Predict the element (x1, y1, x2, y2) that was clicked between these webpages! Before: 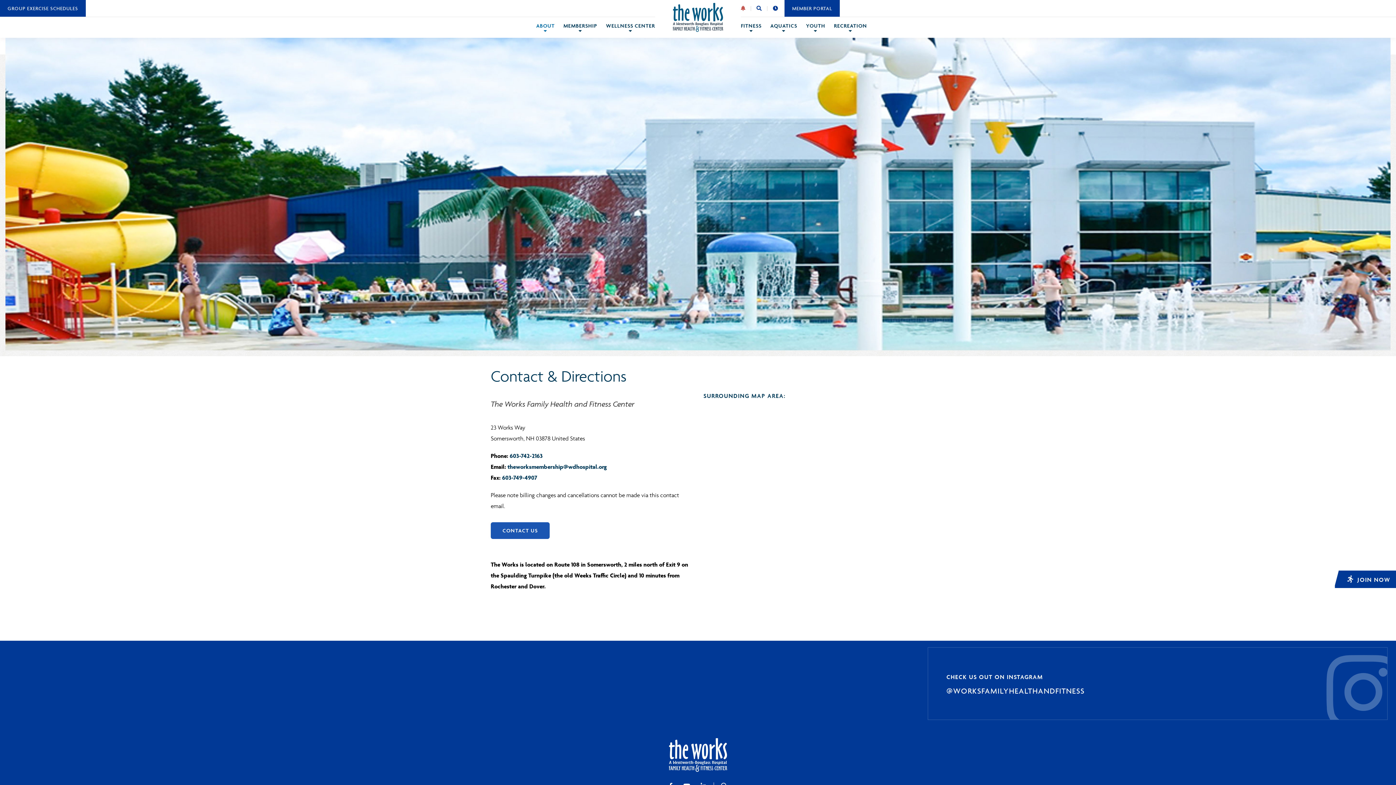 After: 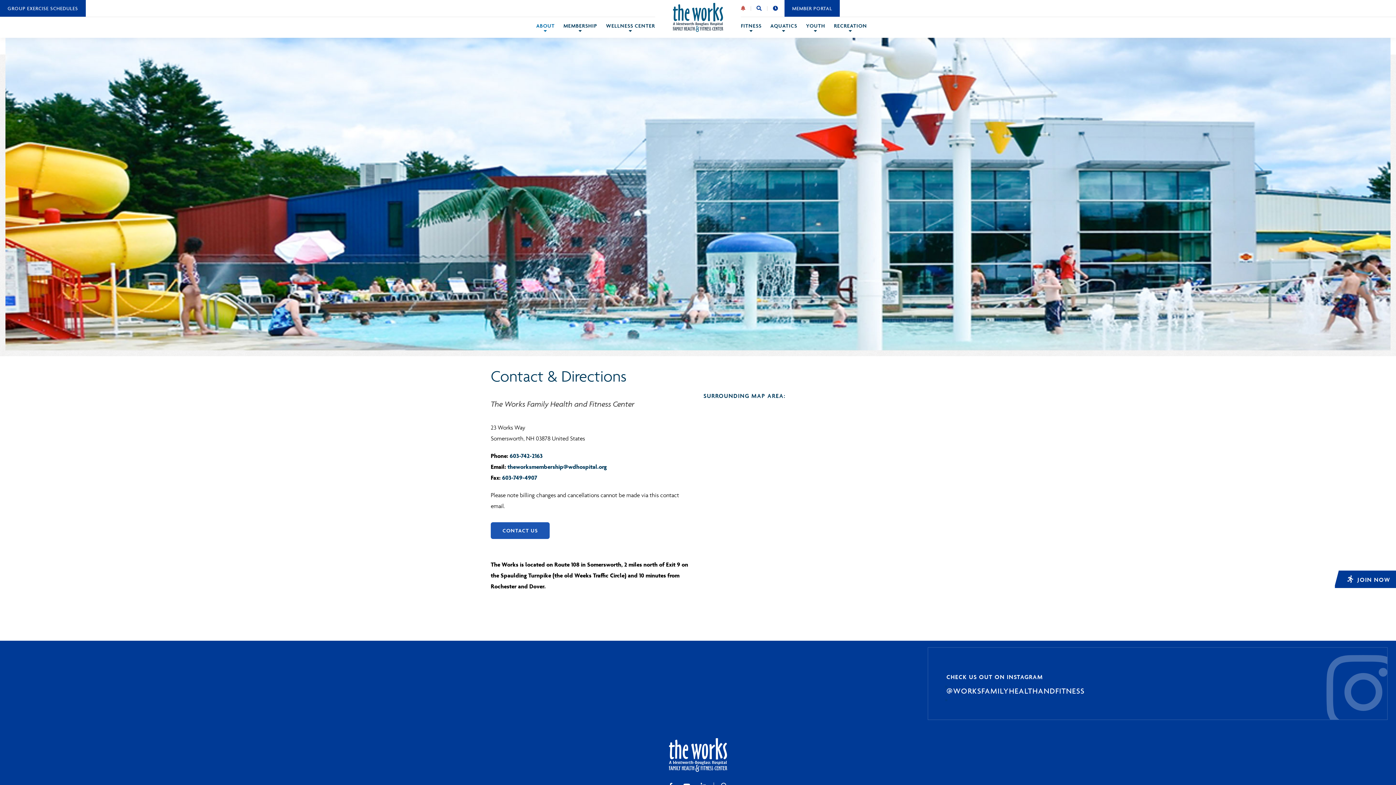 Action: bbox: (946, 687, 1084, 695) label: @WORKSFAMILYHEALTHANDFITNESS